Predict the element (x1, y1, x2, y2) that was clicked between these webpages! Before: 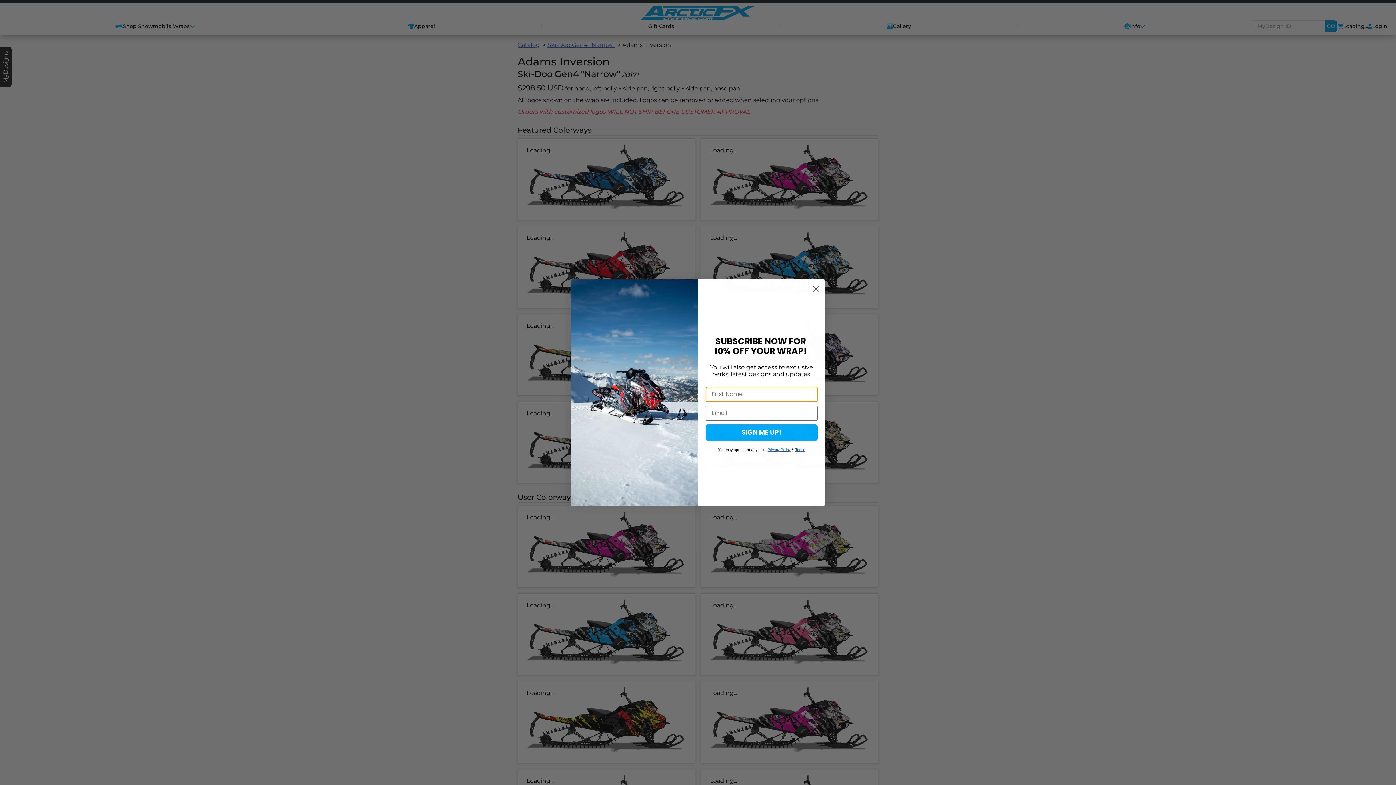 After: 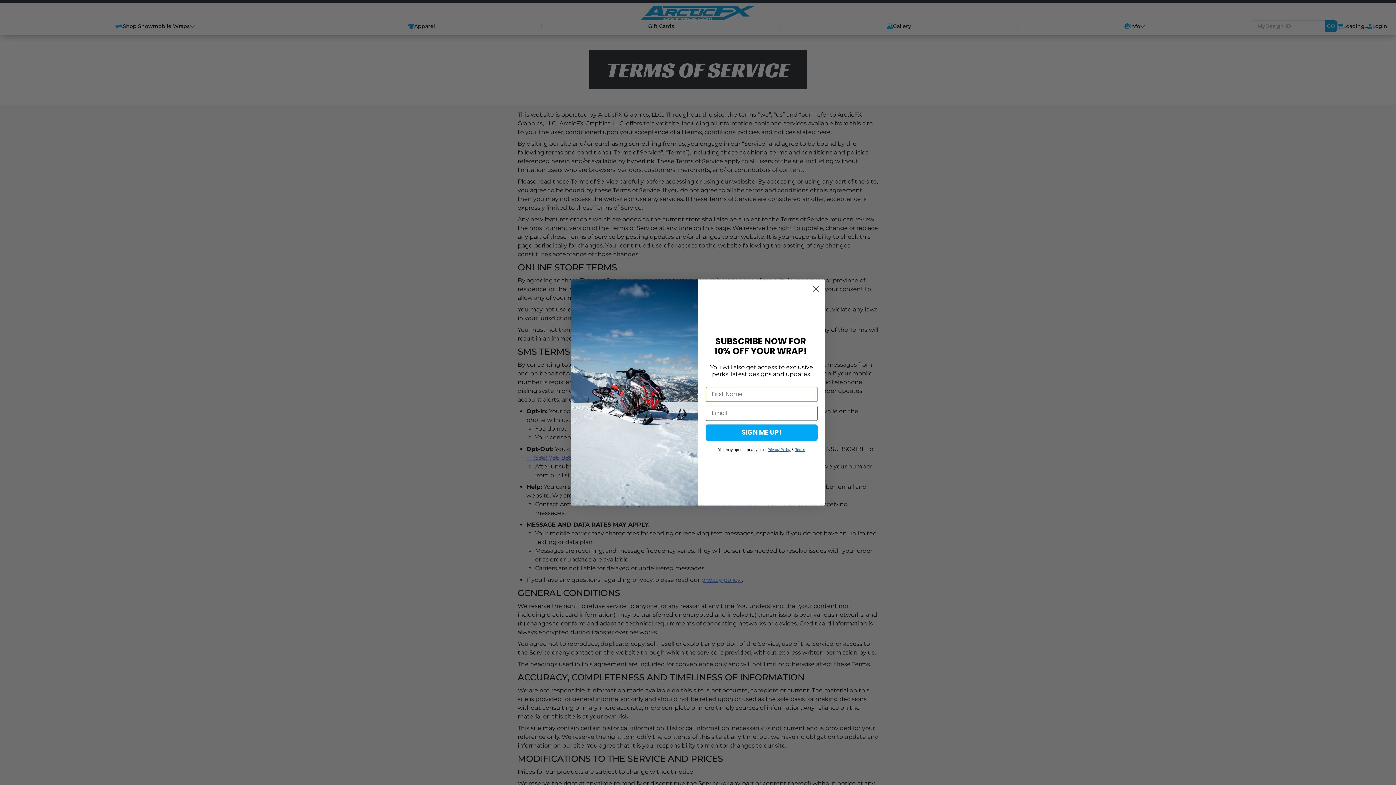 Action: label: Terms bbox: (795, 447, 805, 451)